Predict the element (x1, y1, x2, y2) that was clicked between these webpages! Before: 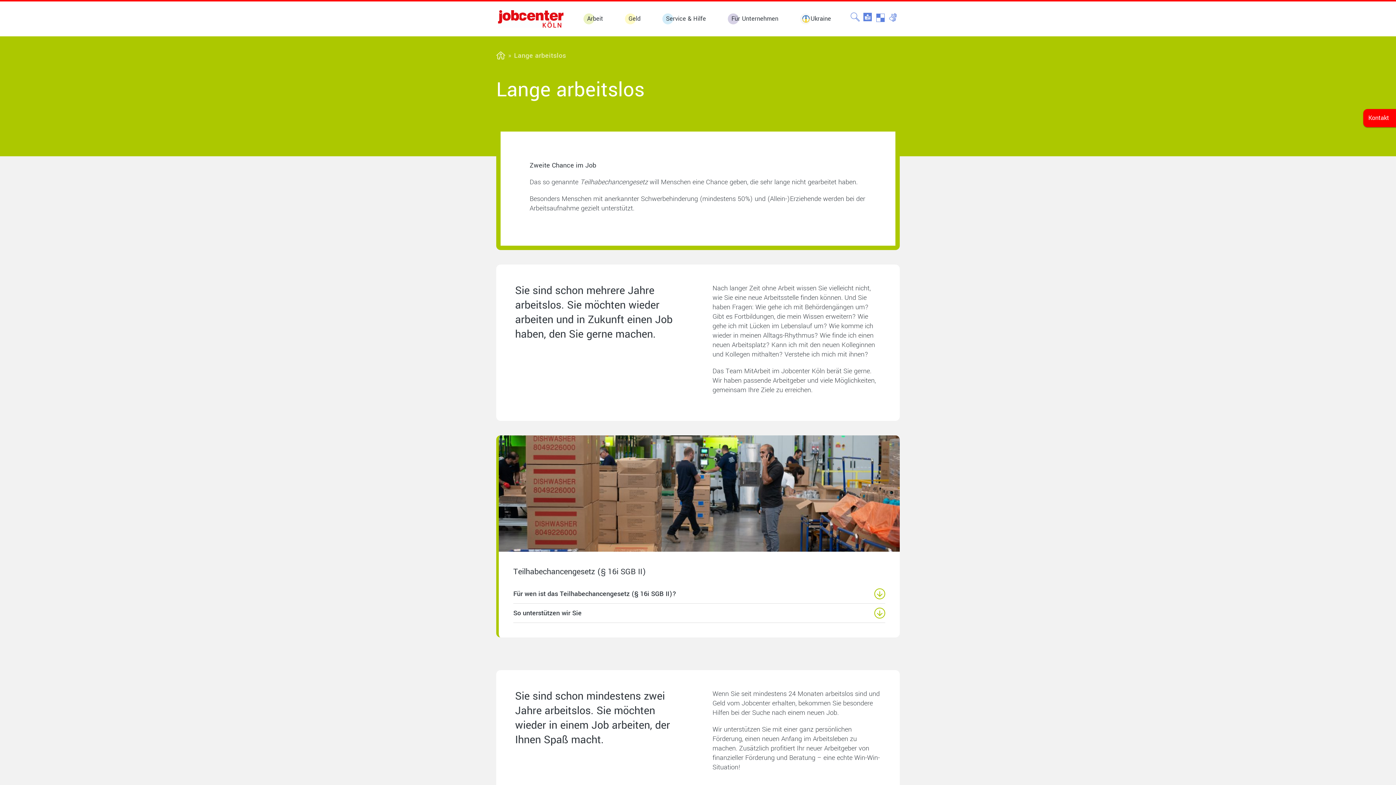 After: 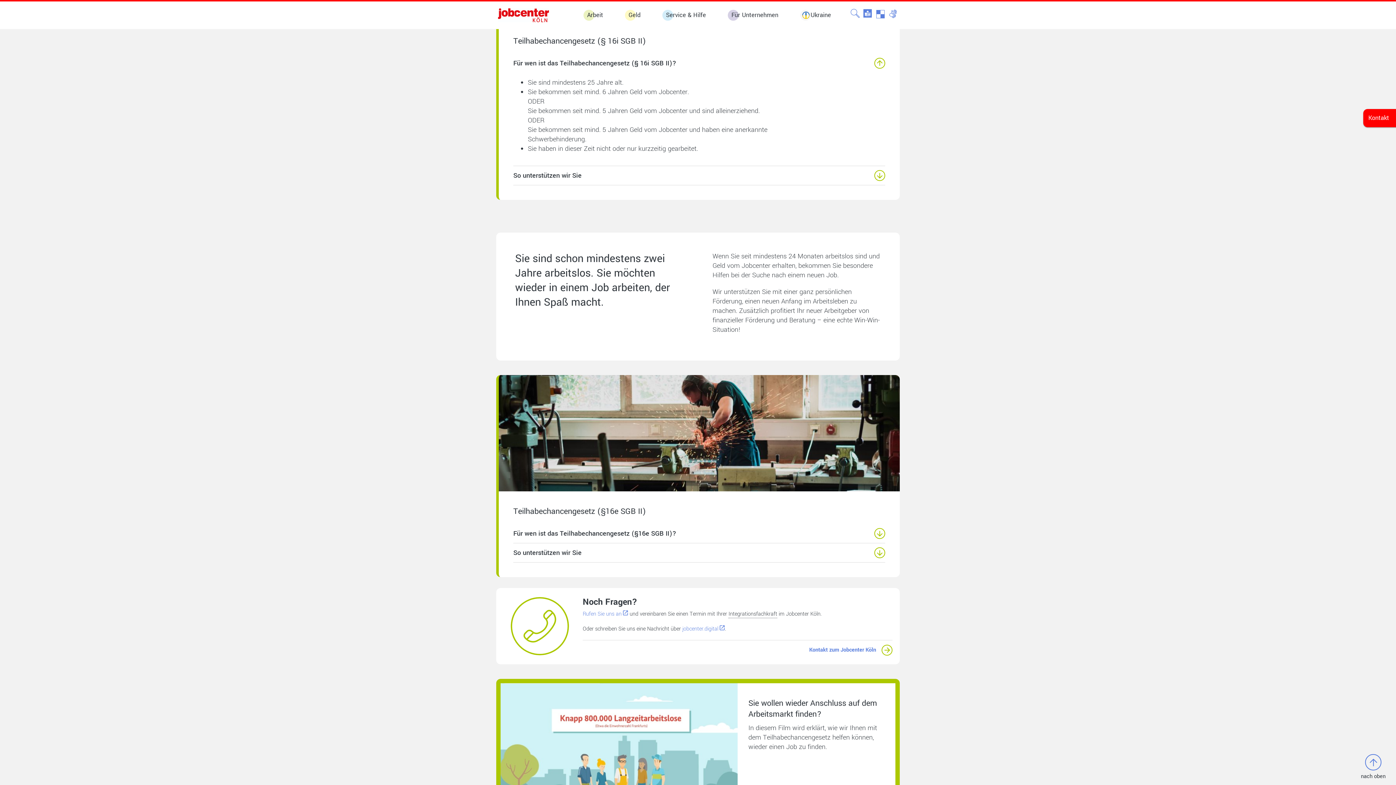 Action: bbox: (513, 584, 885, 603) label: Für wen ist das Teilhabechancengesetz (§ 16i SGB II)?